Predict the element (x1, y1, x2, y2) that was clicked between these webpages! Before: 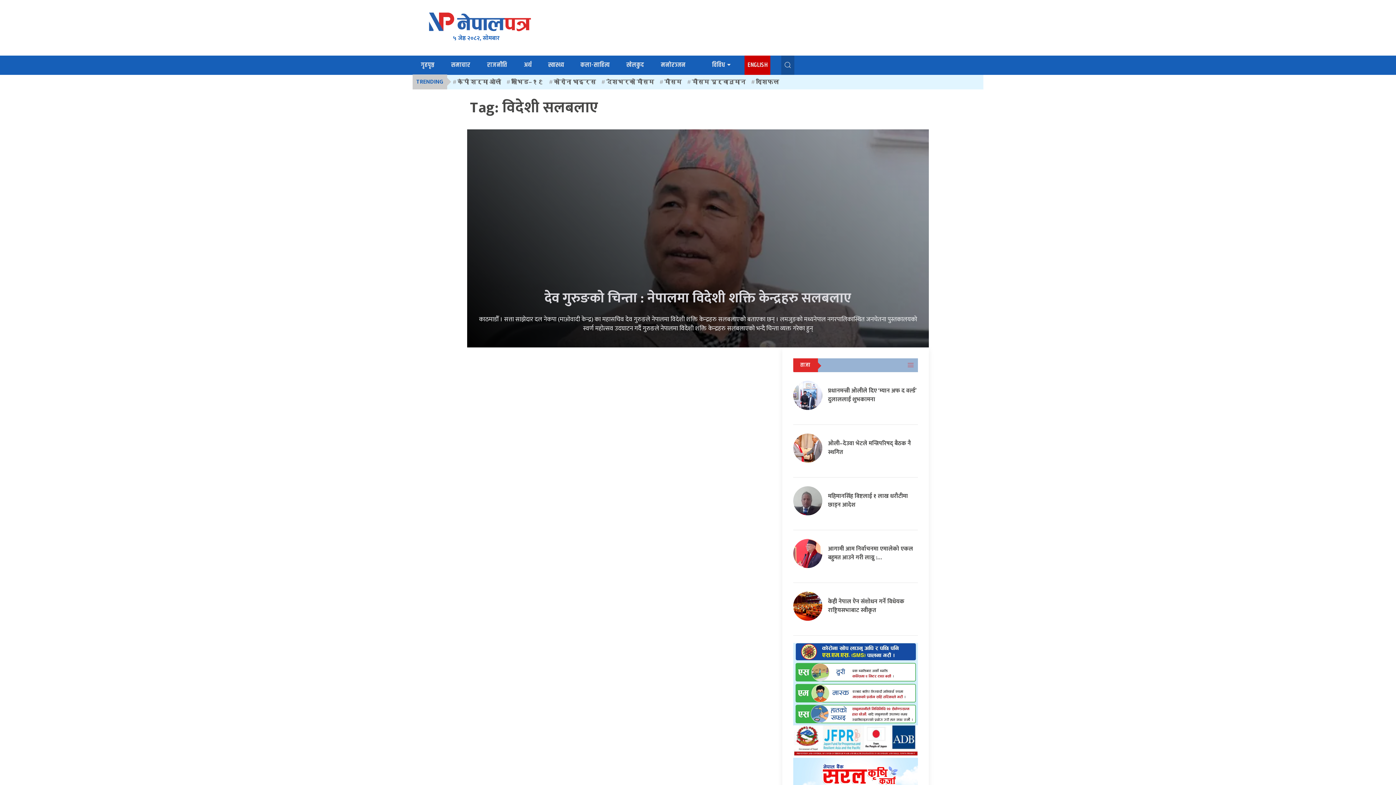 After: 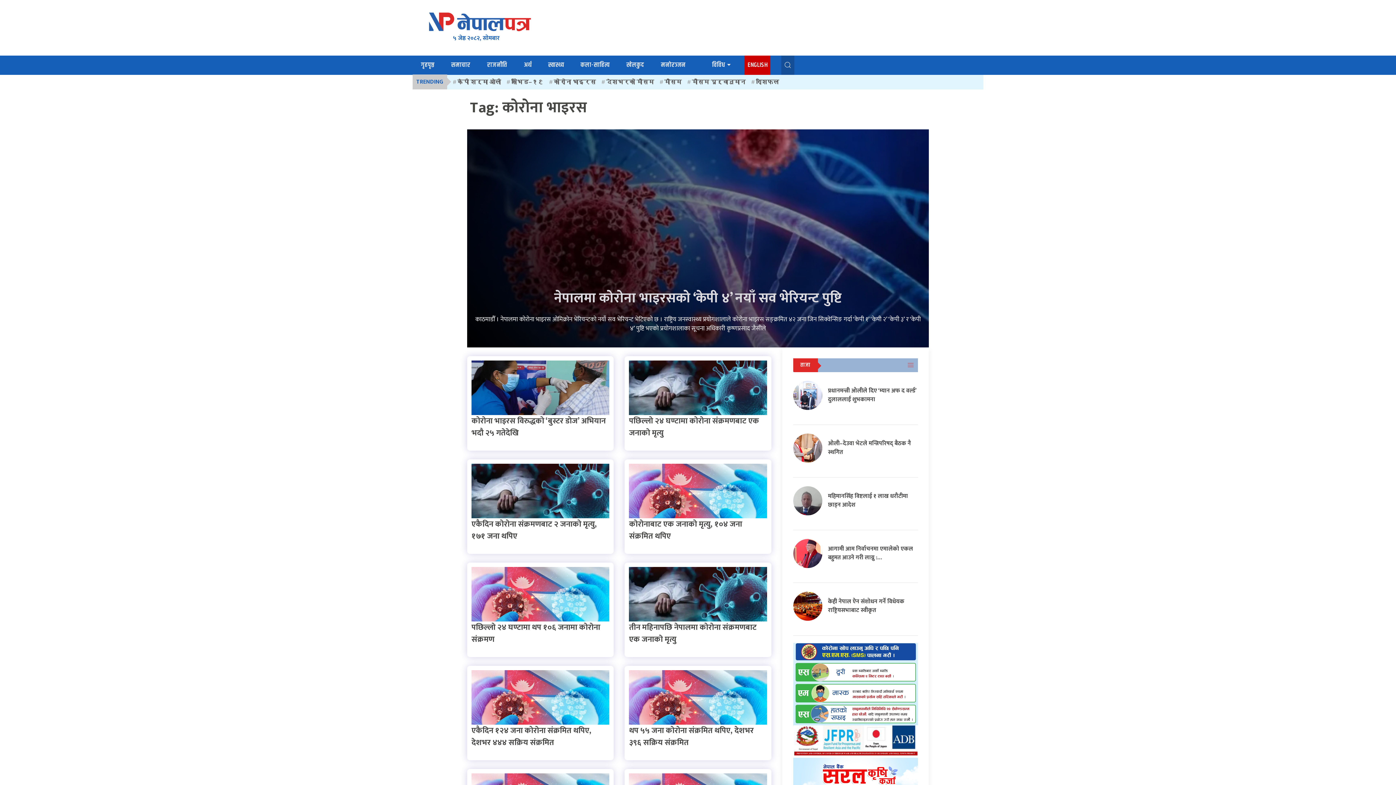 Action: label: कोरोना भाइरस (4,176 items) bbox: (546, 74, 598, 89)